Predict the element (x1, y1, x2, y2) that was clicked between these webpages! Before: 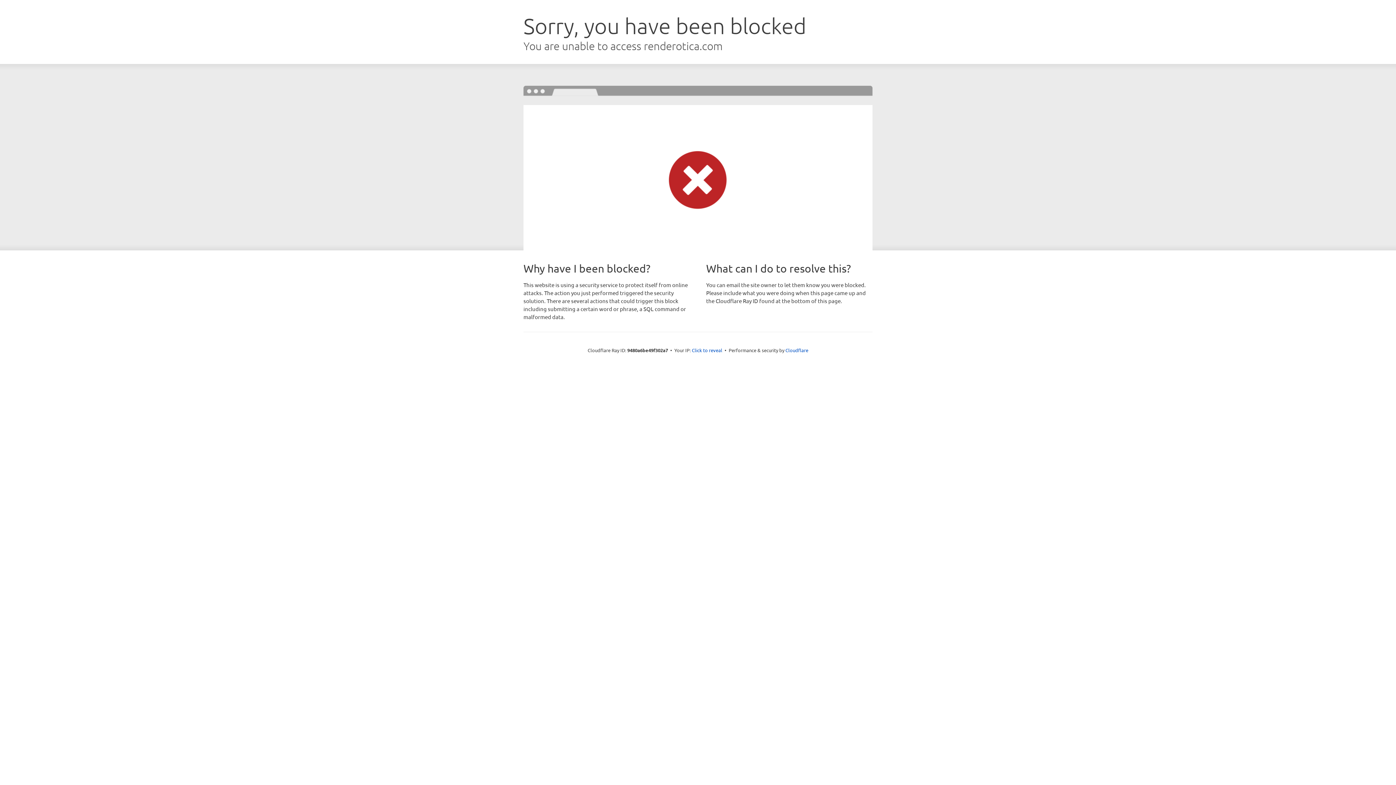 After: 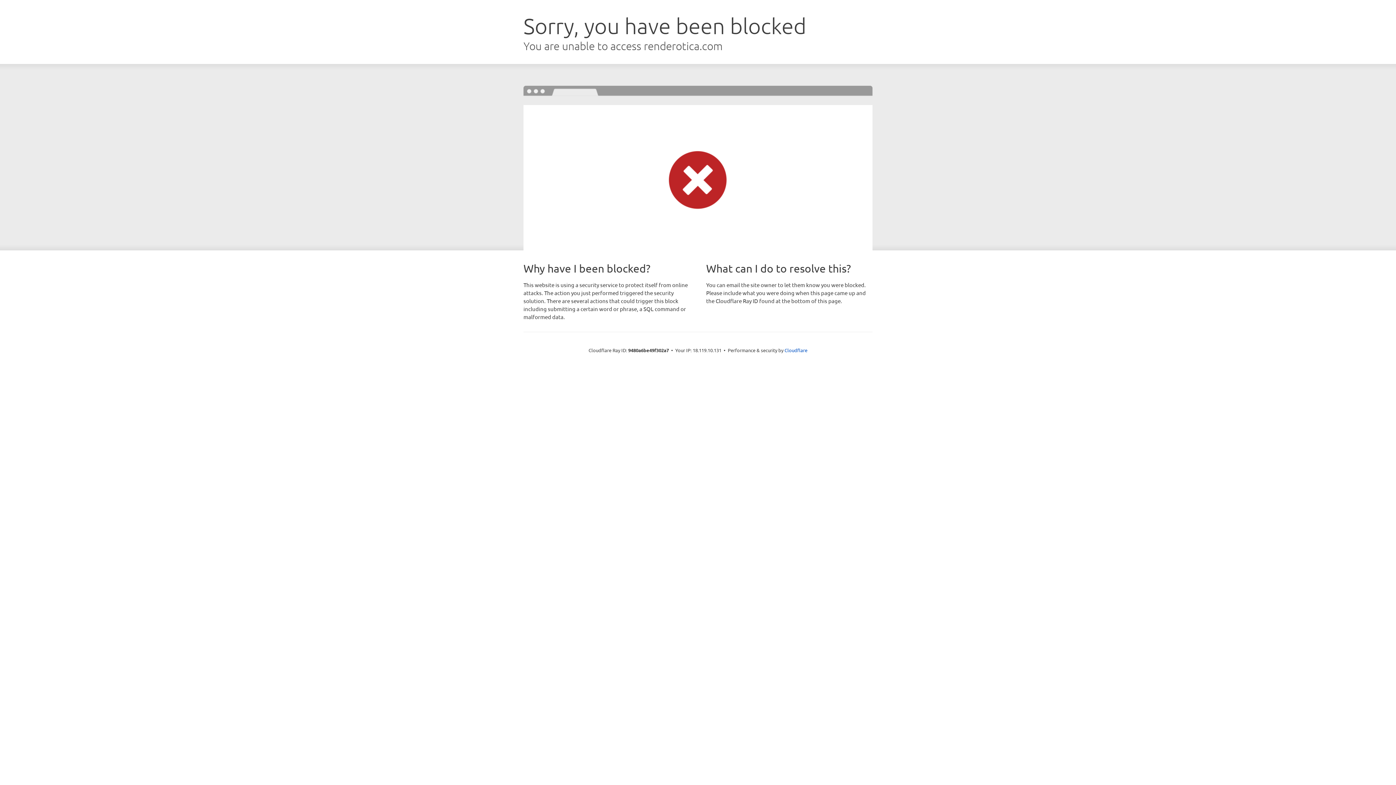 Action: bbox: (692, 346, 722, 353) label: Click to reveal